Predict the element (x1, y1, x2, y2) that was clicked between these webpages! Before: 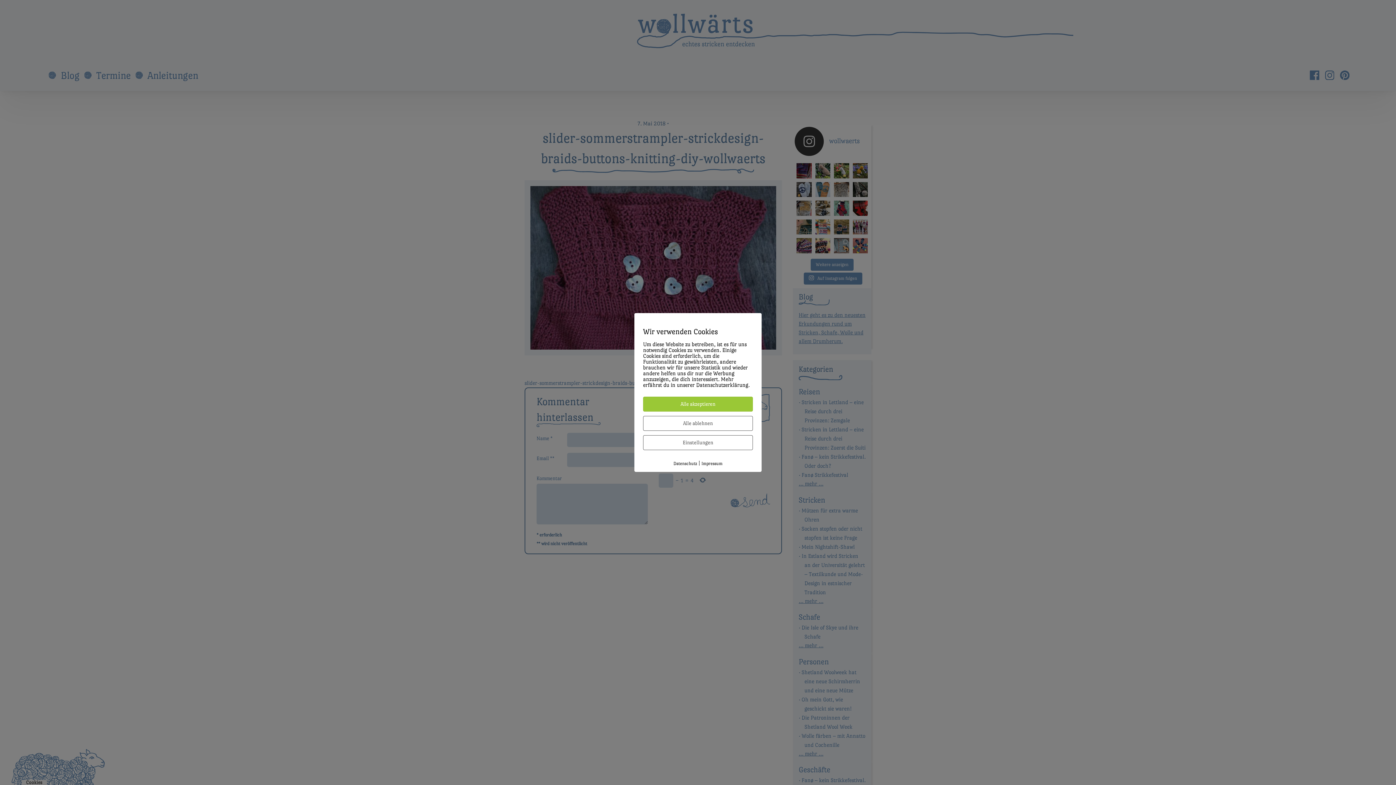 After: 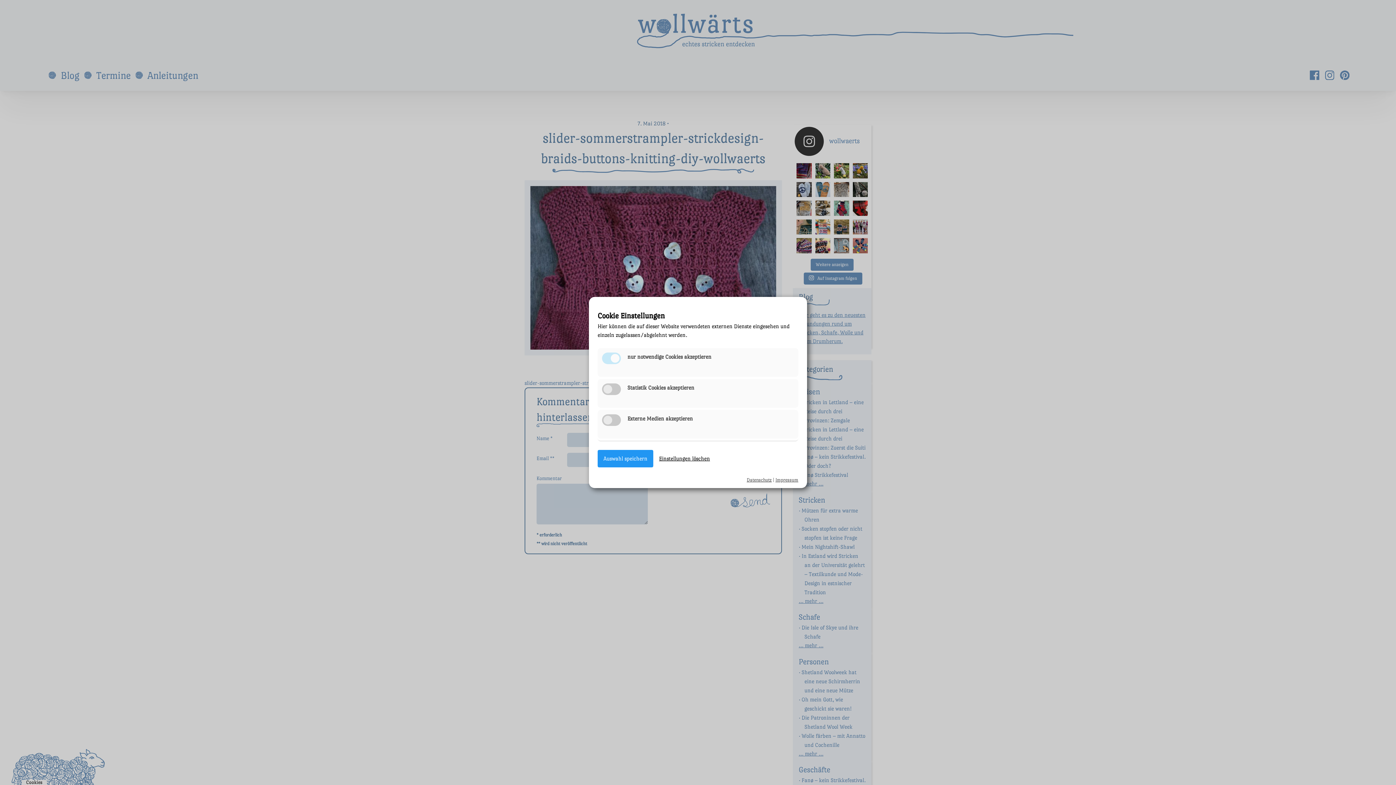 Action: label: Einstellungen bbox: (643, 435, 753, 450)